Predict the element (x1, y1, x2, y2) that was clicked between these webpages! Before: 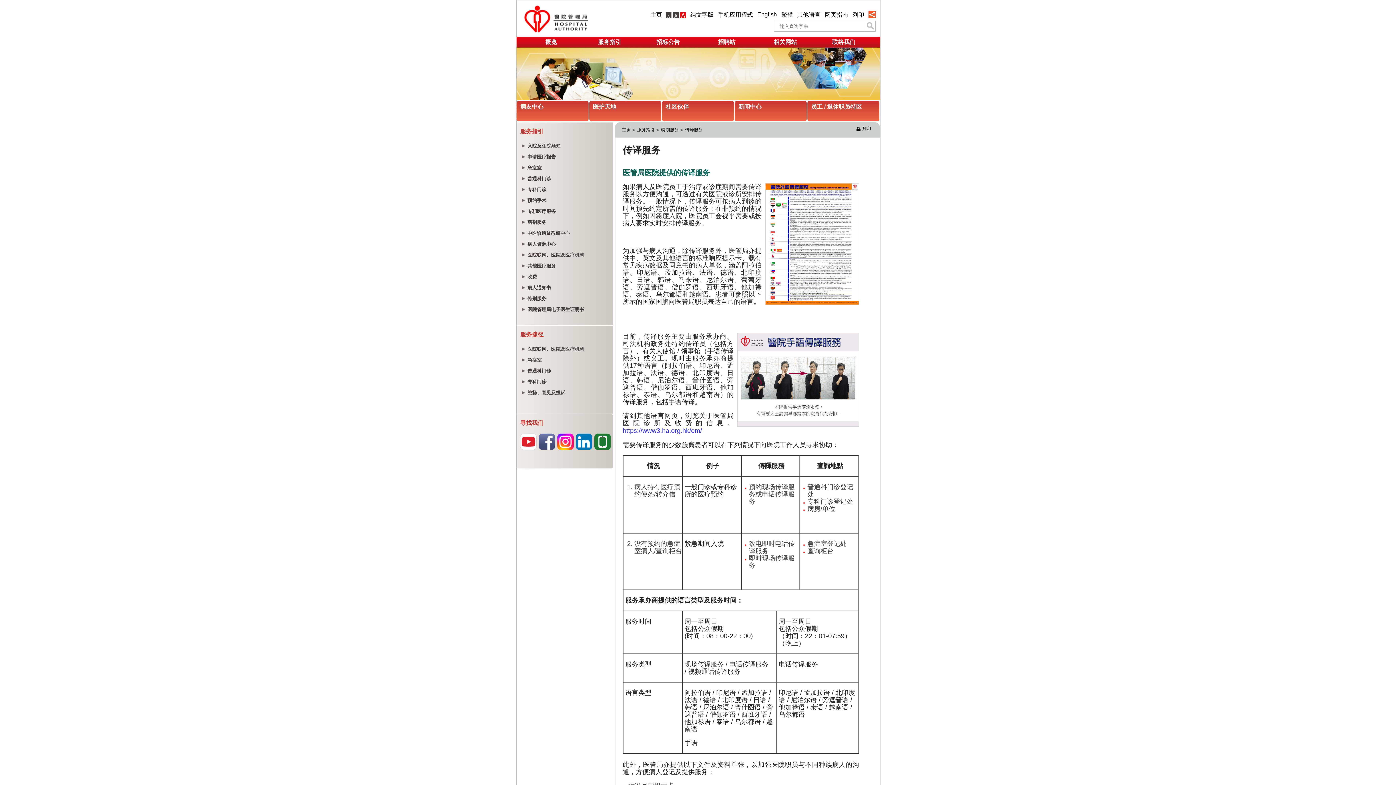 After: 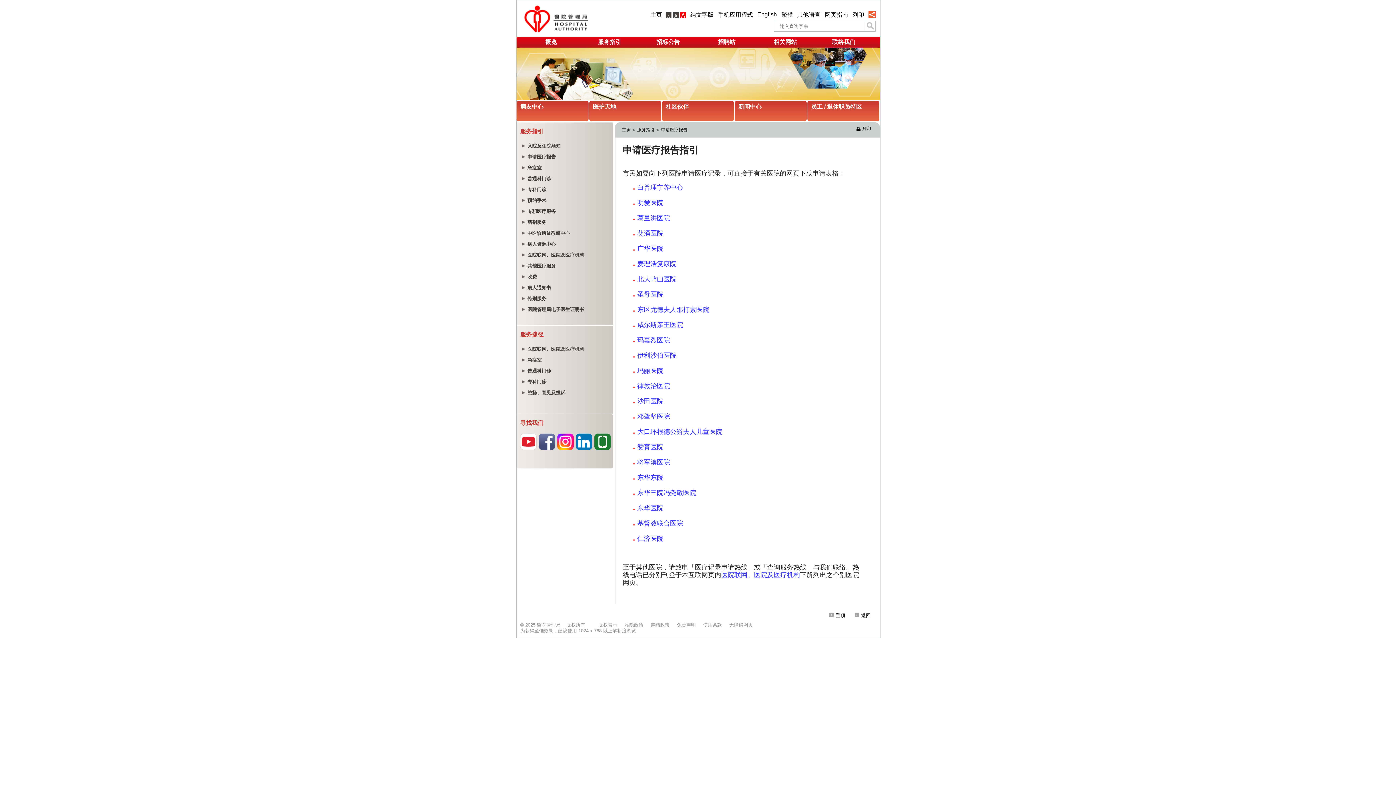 Action: bbox: (520, 152, 609, 163) label: 	
申请医疗报告